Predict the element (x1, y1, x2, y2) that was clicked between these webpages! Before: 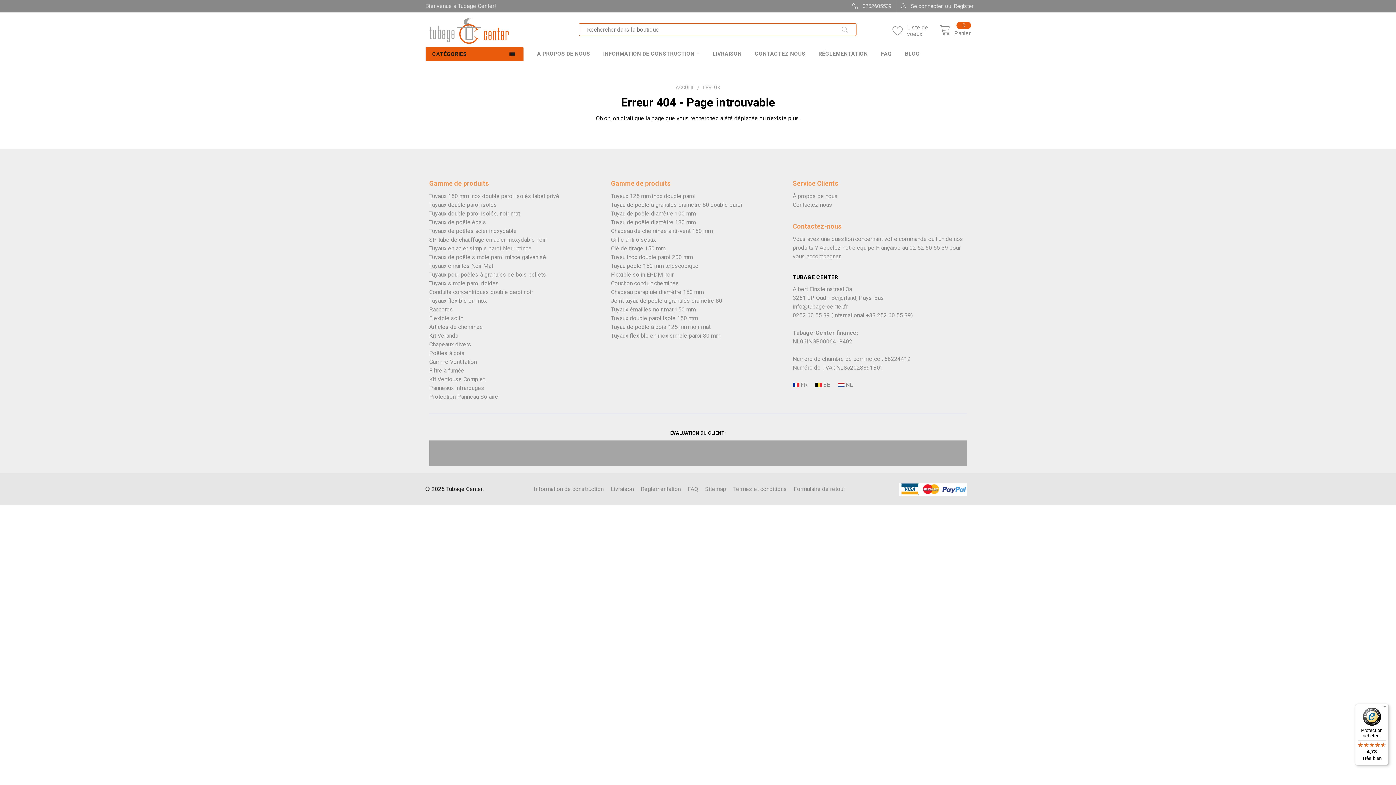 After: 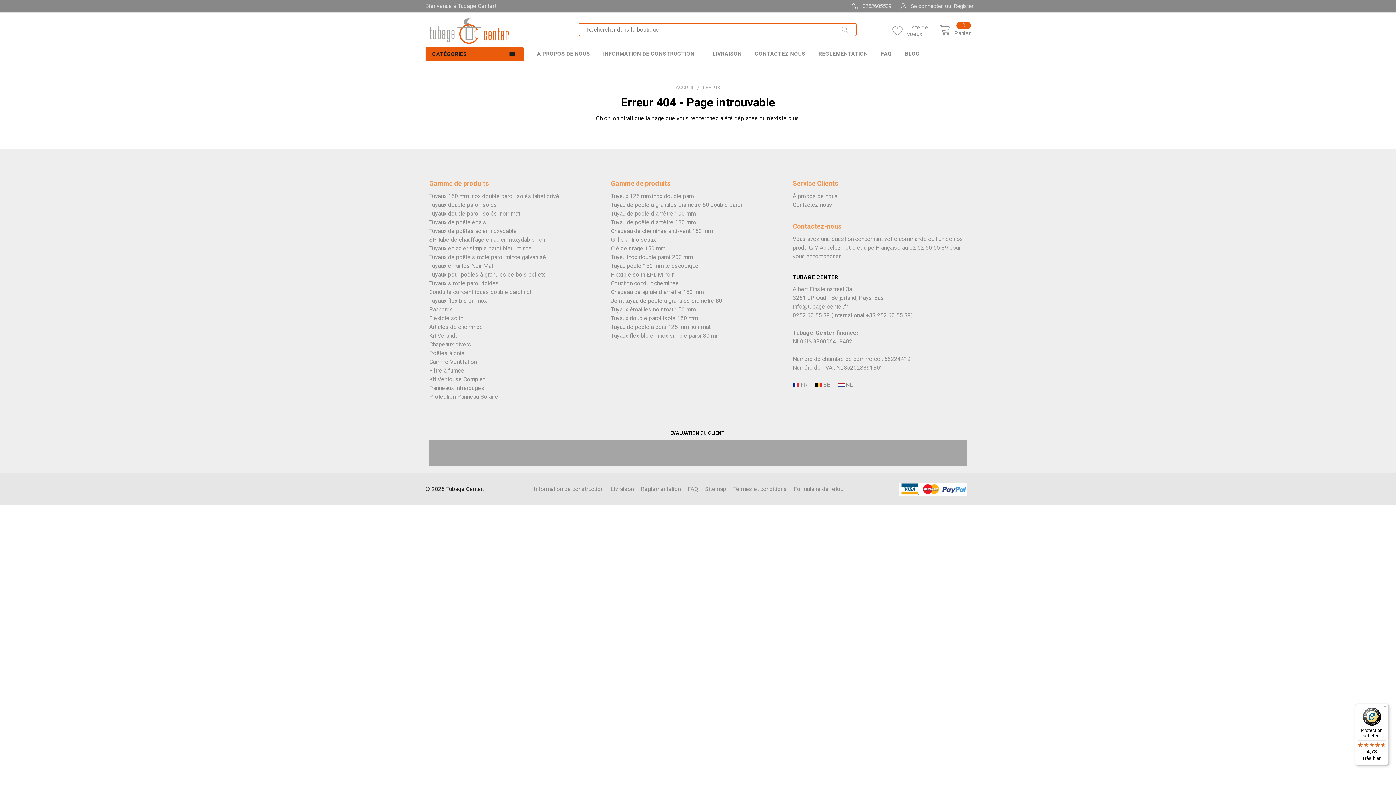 Action: bbox: (429, 349, 464, 356) label: Poêles à bois